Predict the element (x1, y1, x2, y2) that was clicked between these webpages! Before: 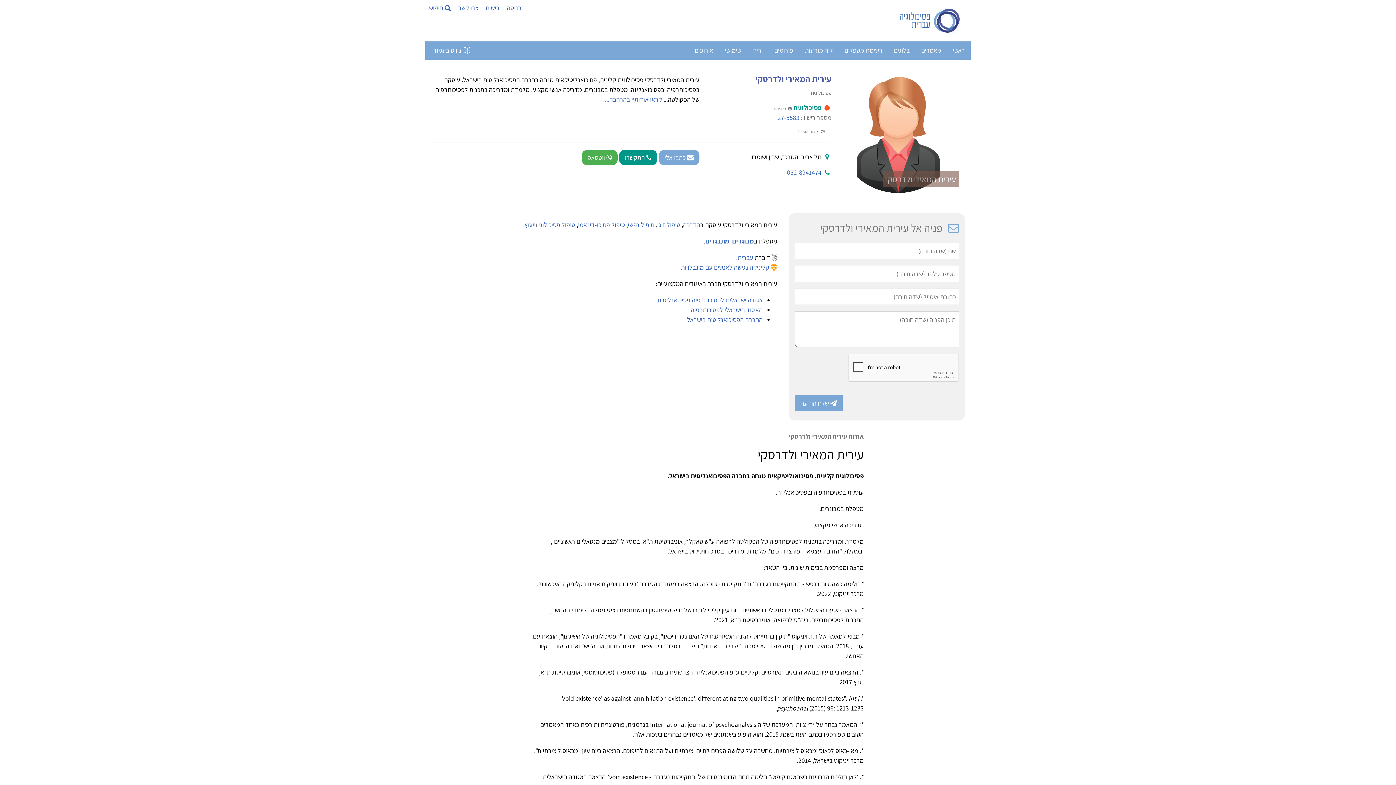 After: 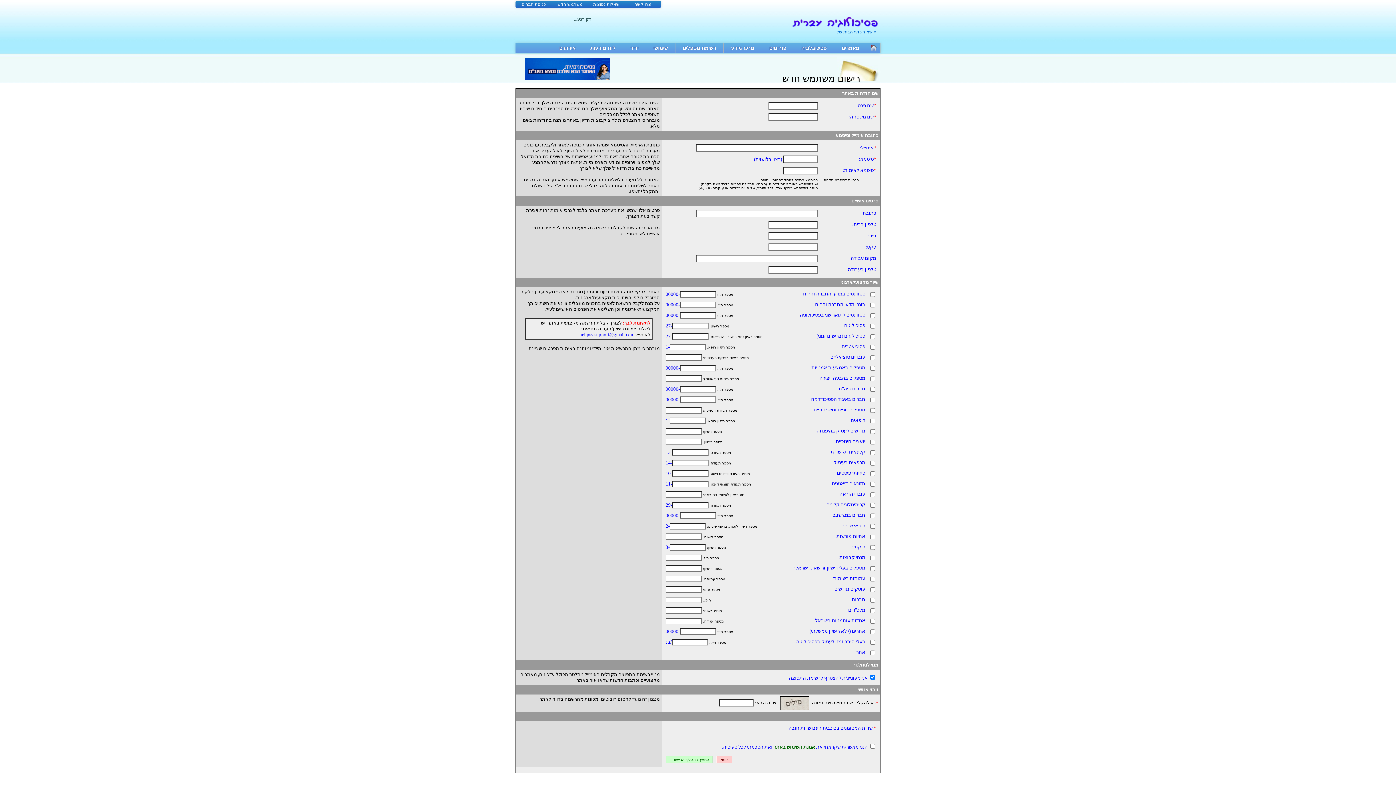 Action: label: רישום bbox: (482, 0, 503, 15)